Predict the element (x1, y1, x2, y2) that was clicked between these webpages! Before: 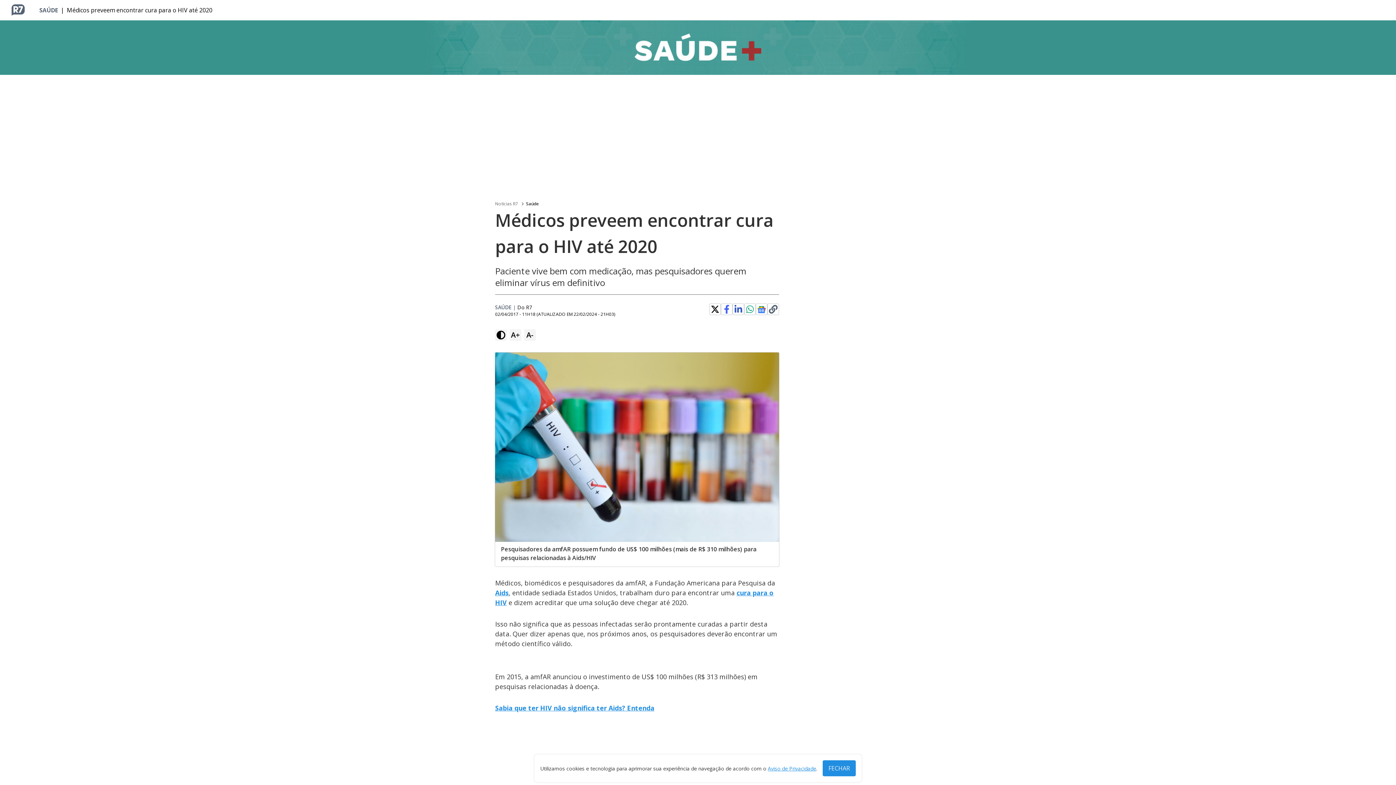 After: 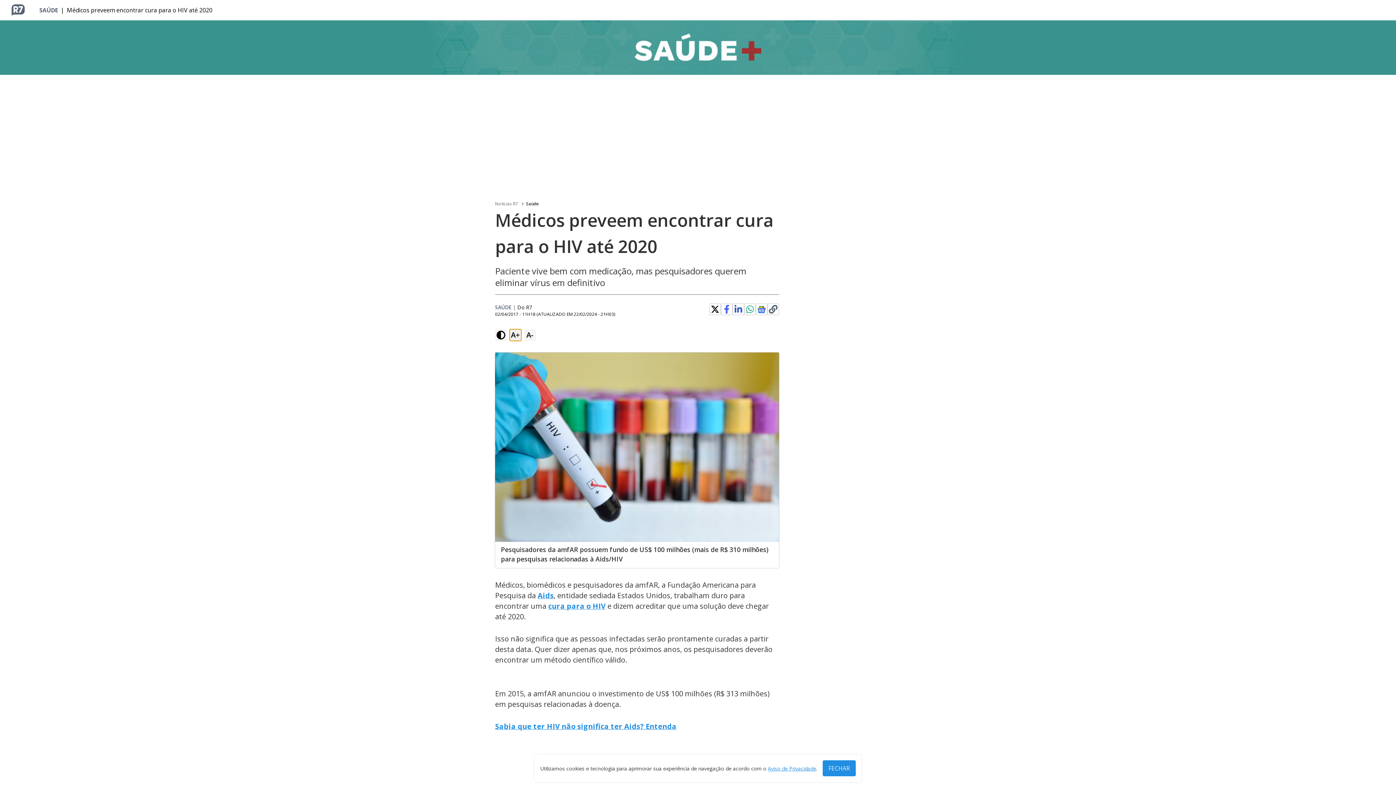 Action: bbox: (509, 329, 521, 341) label: A+